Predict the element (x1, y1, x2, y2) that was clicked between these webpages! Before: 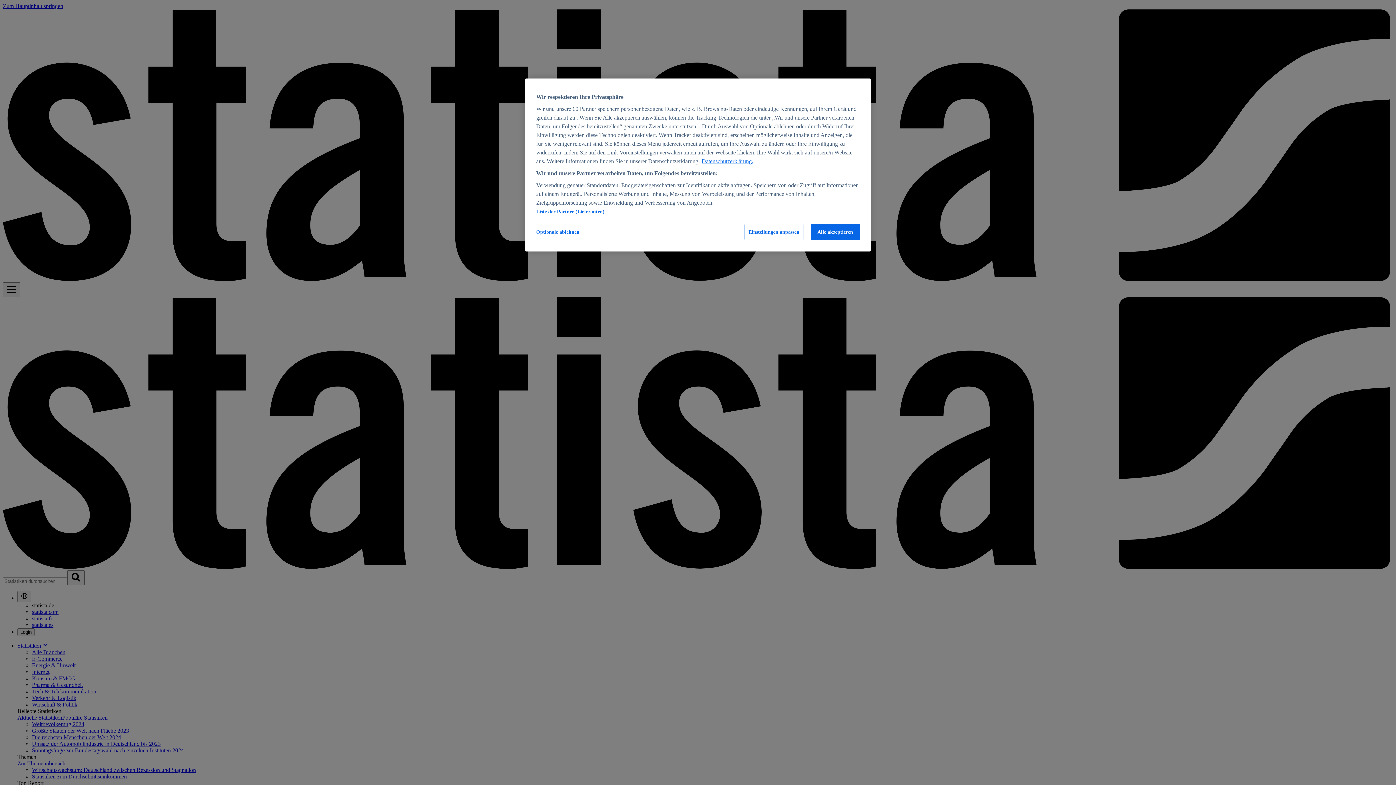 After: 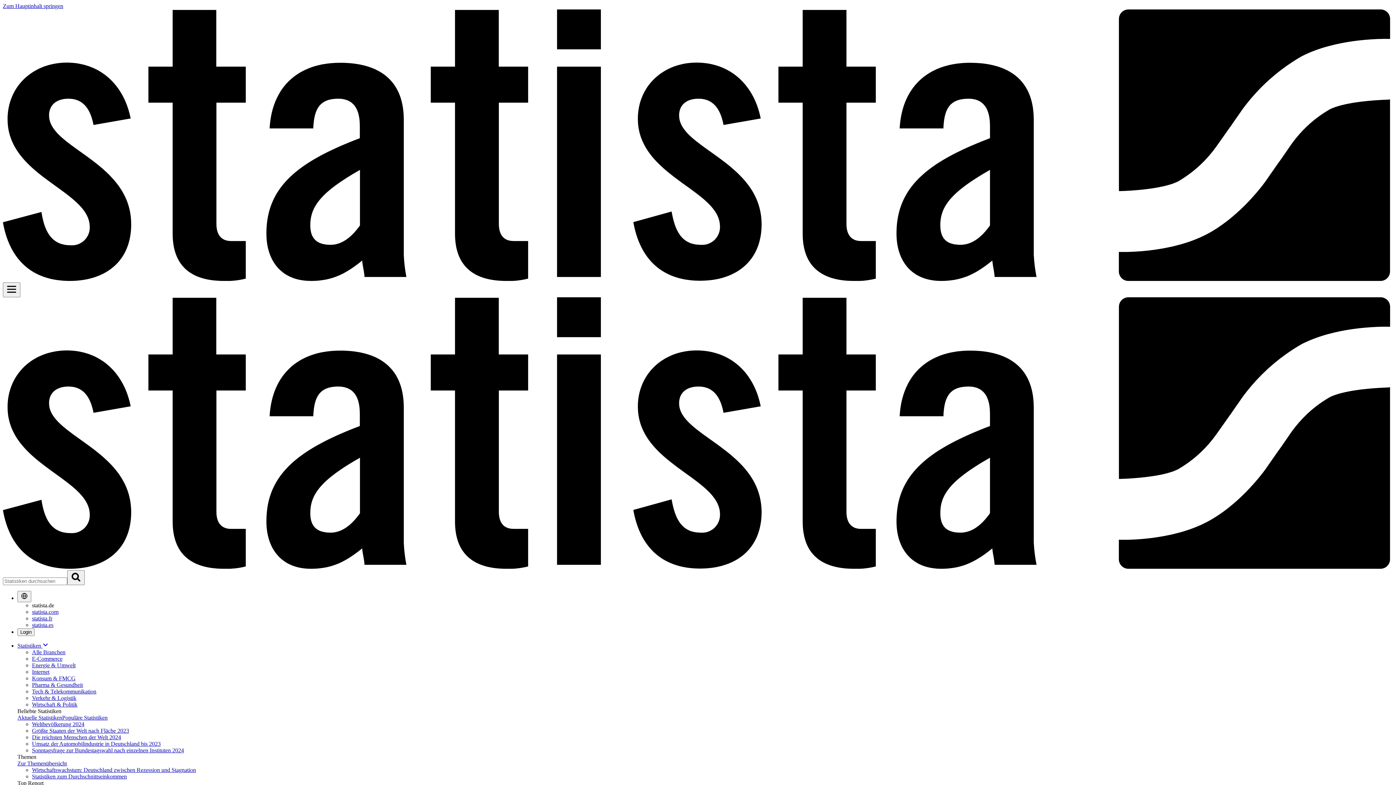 Action: label: Optionale ablehnen bbox: (536, 224, 579, 240)